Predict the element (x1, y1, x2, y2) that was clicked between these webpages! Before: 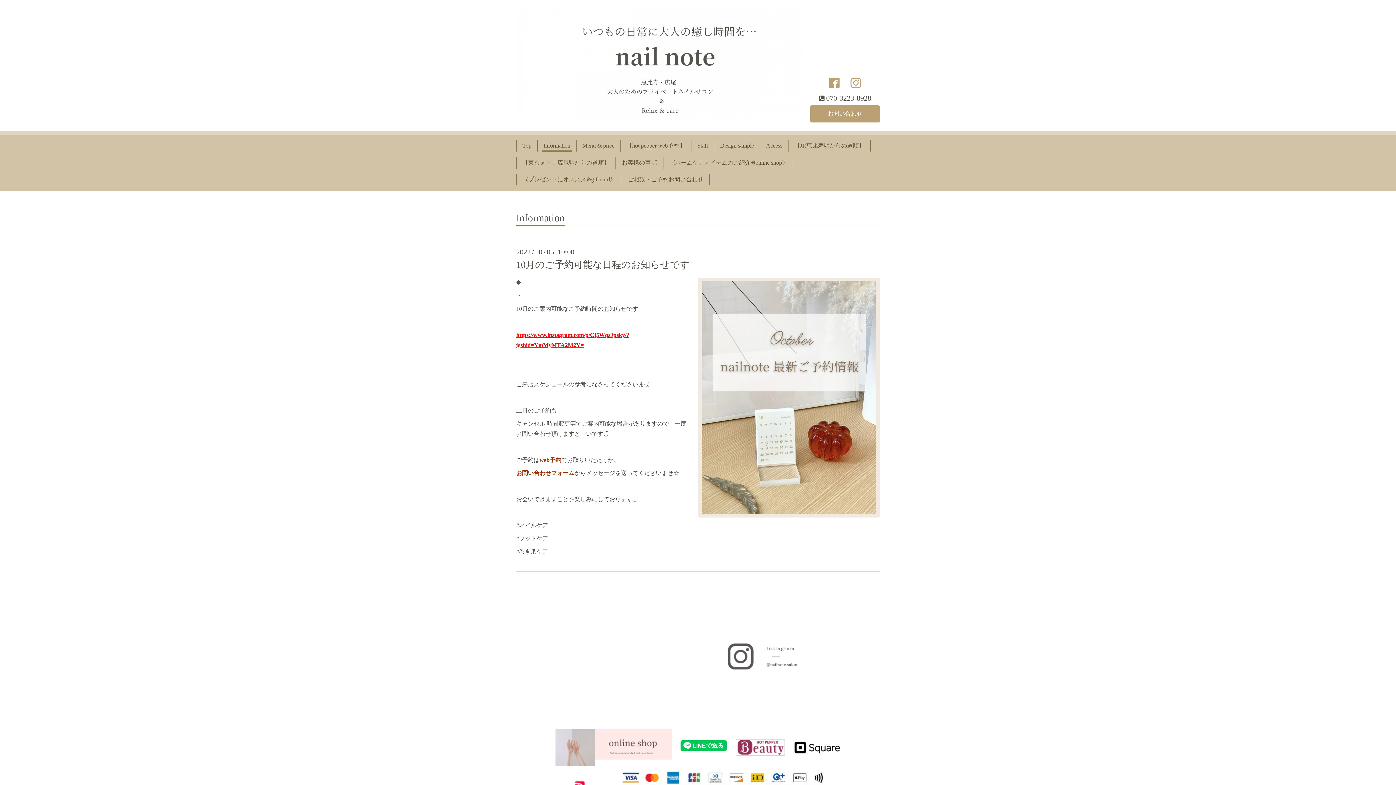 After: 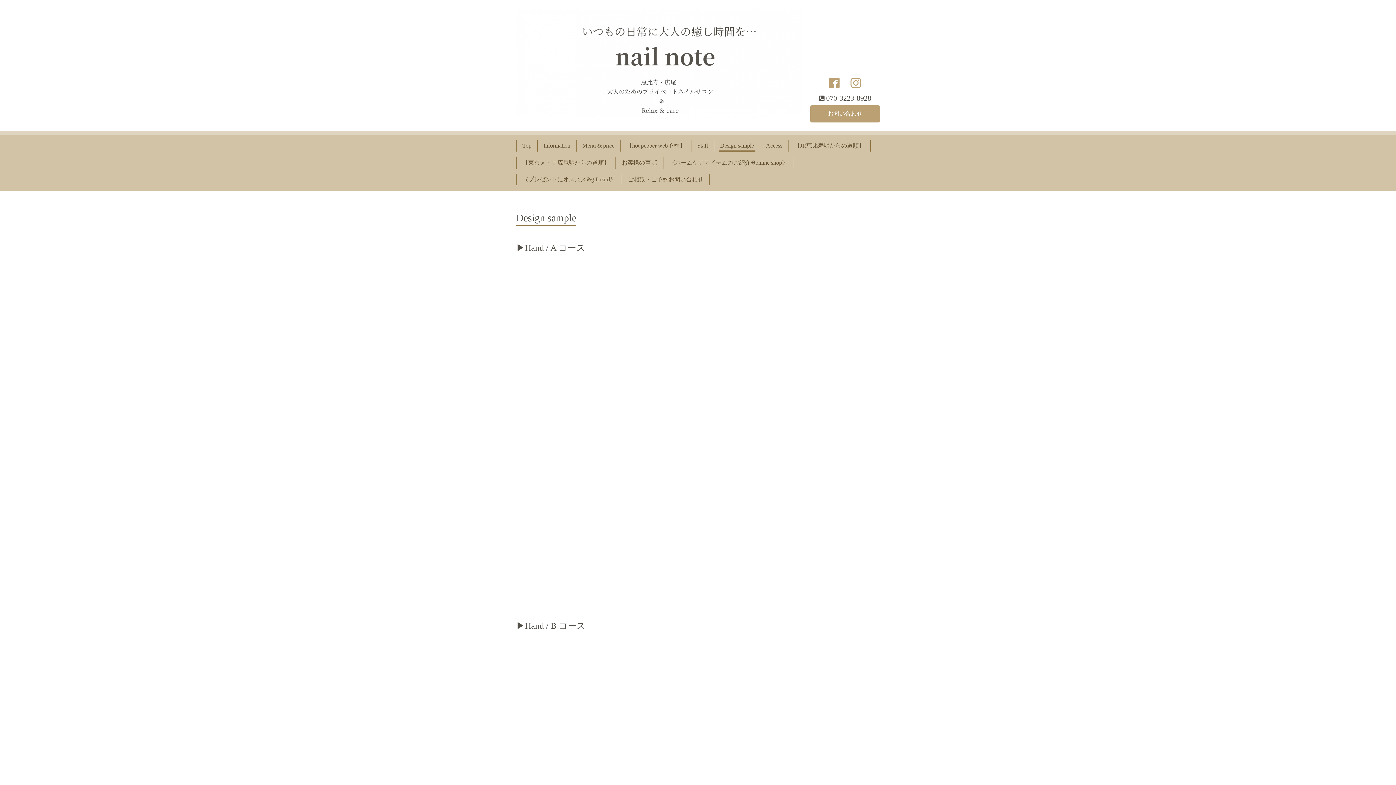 Action: bbox: (717, 140, 757, 151) label: Design sample